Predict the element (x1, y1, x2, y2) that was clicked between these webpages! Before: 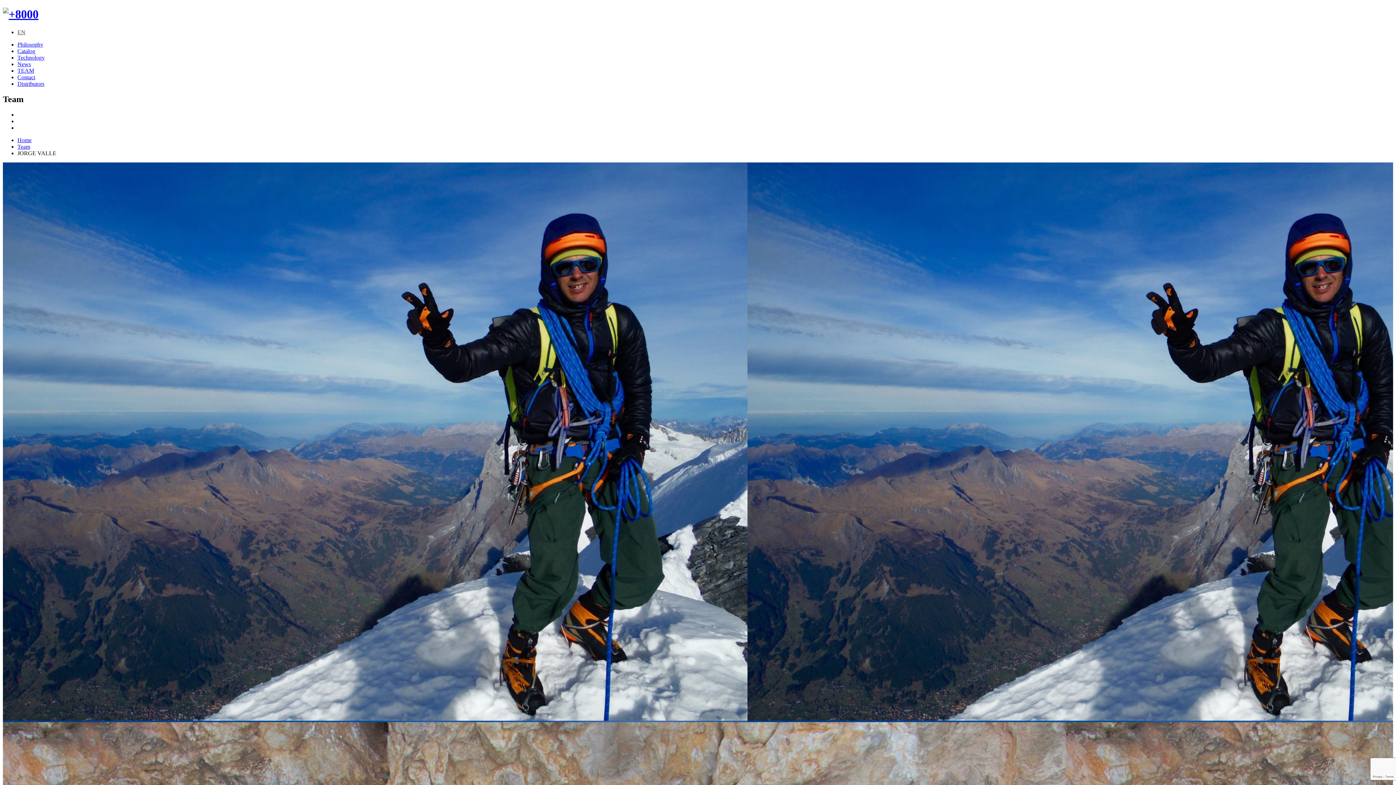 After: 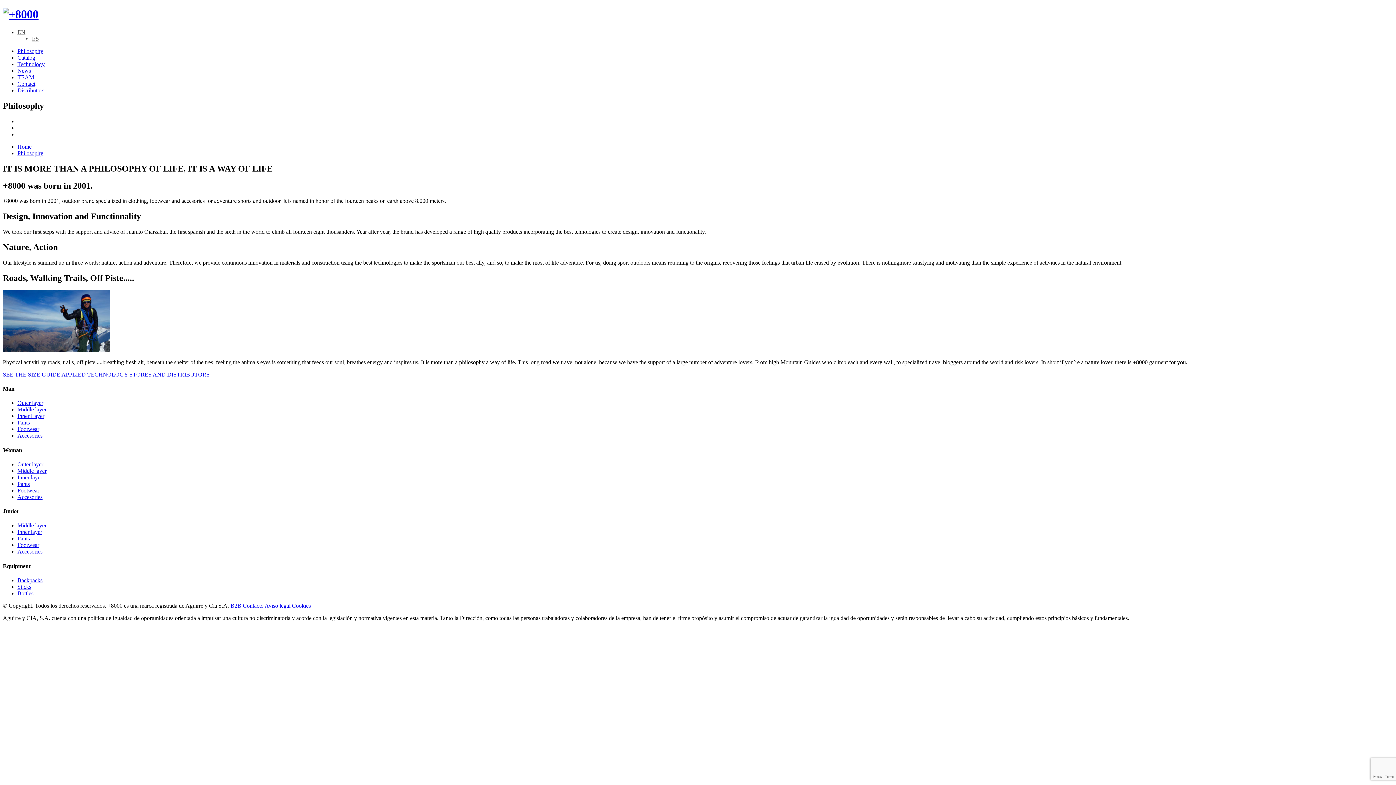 Action: label: Philosophy bbox: (17, 41, 43, 47)